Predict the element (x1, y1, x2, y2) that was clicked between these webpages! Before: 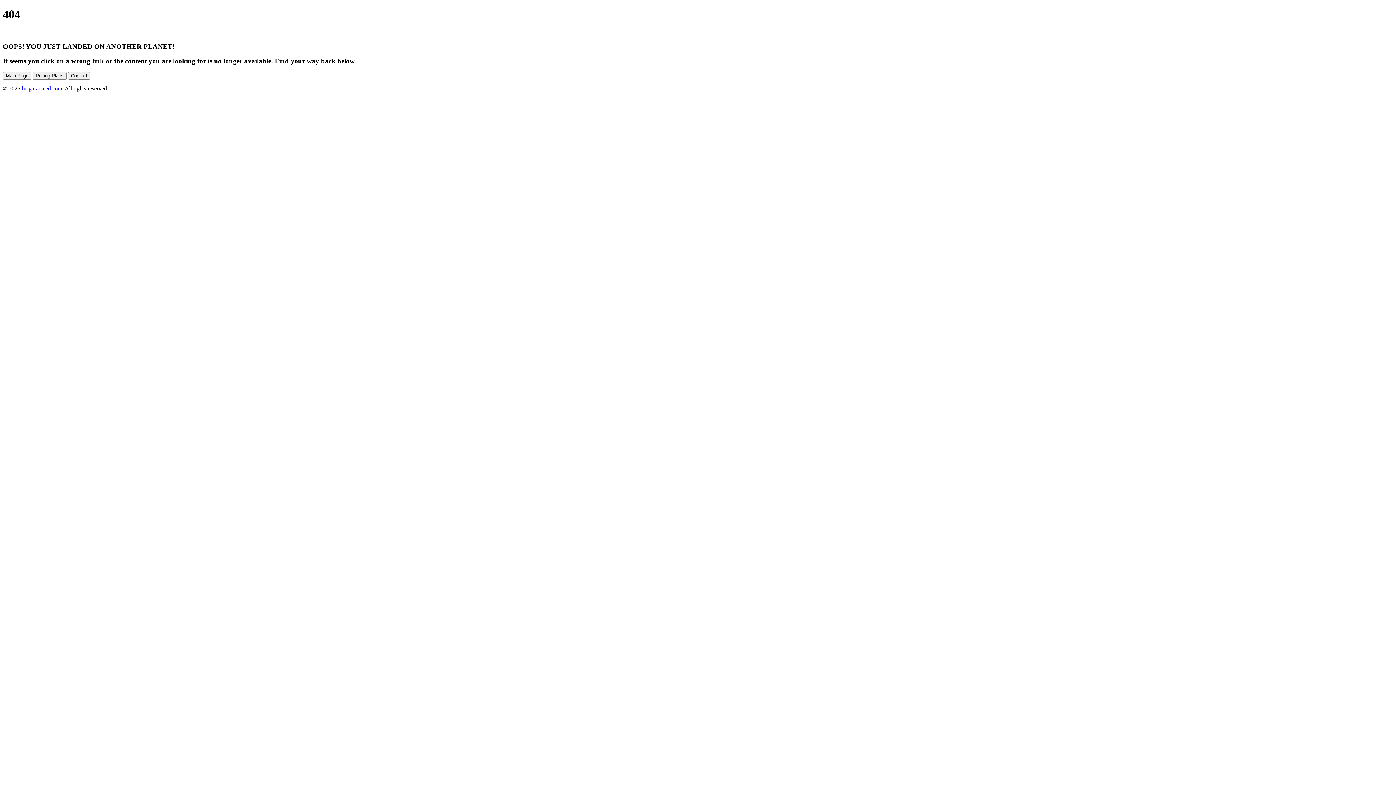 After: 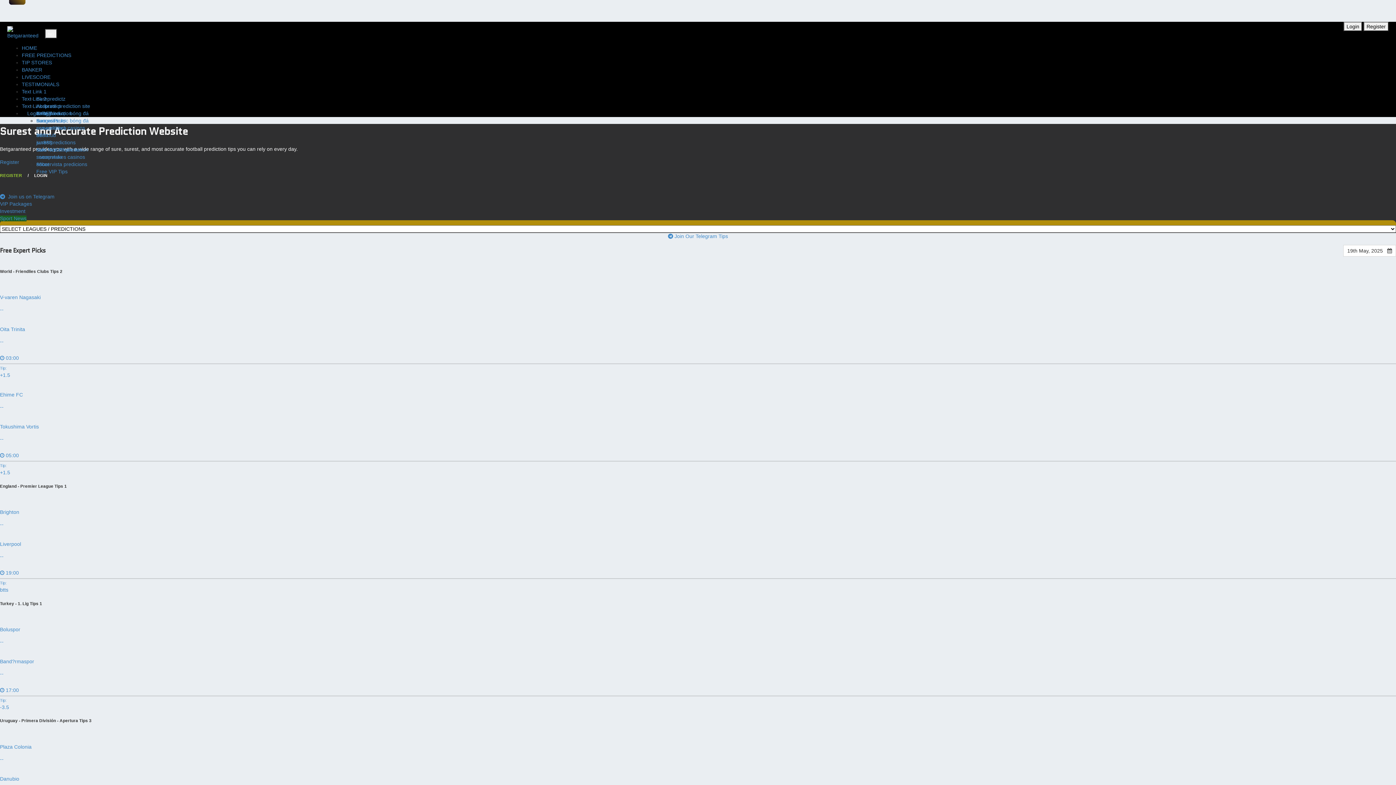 Action: bbox: (2, 72, 31, 78) label: Main Page